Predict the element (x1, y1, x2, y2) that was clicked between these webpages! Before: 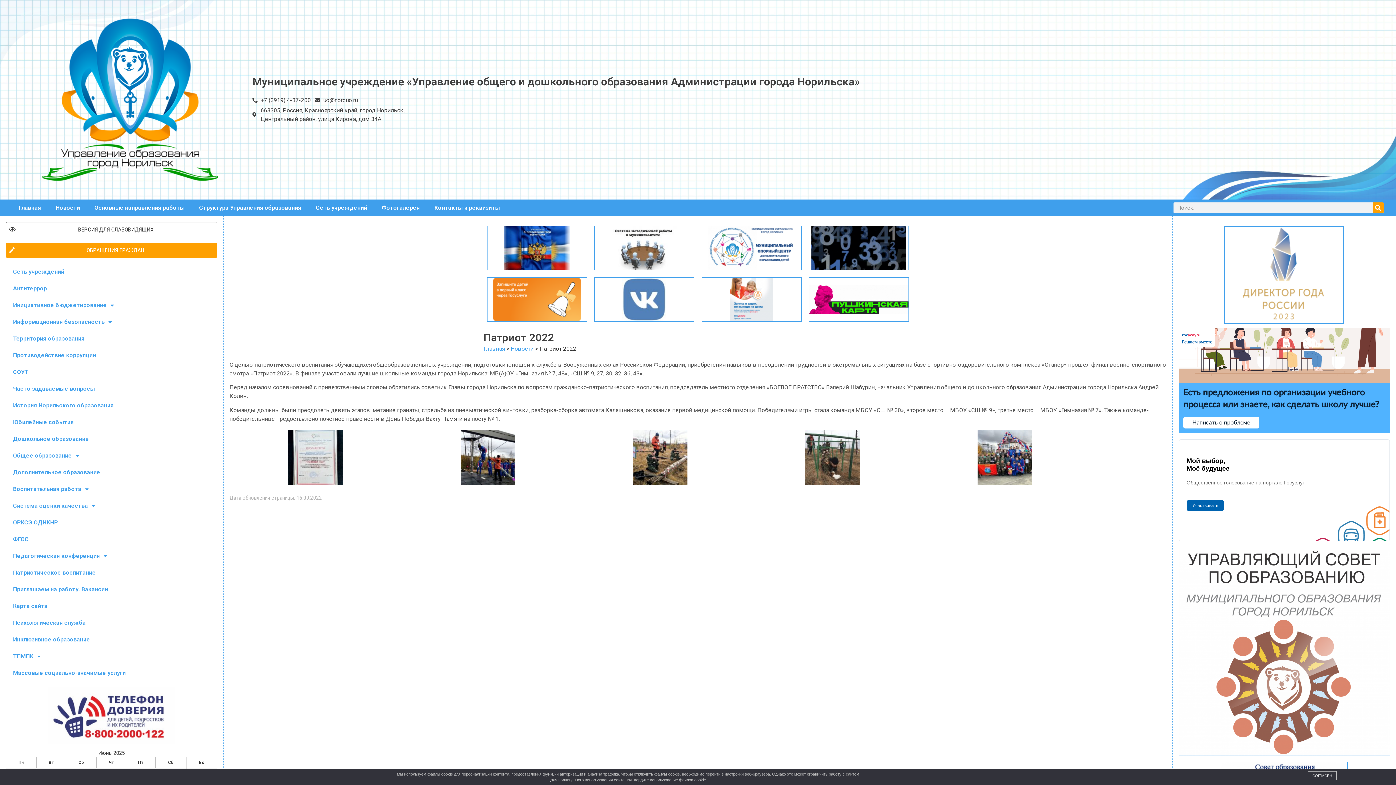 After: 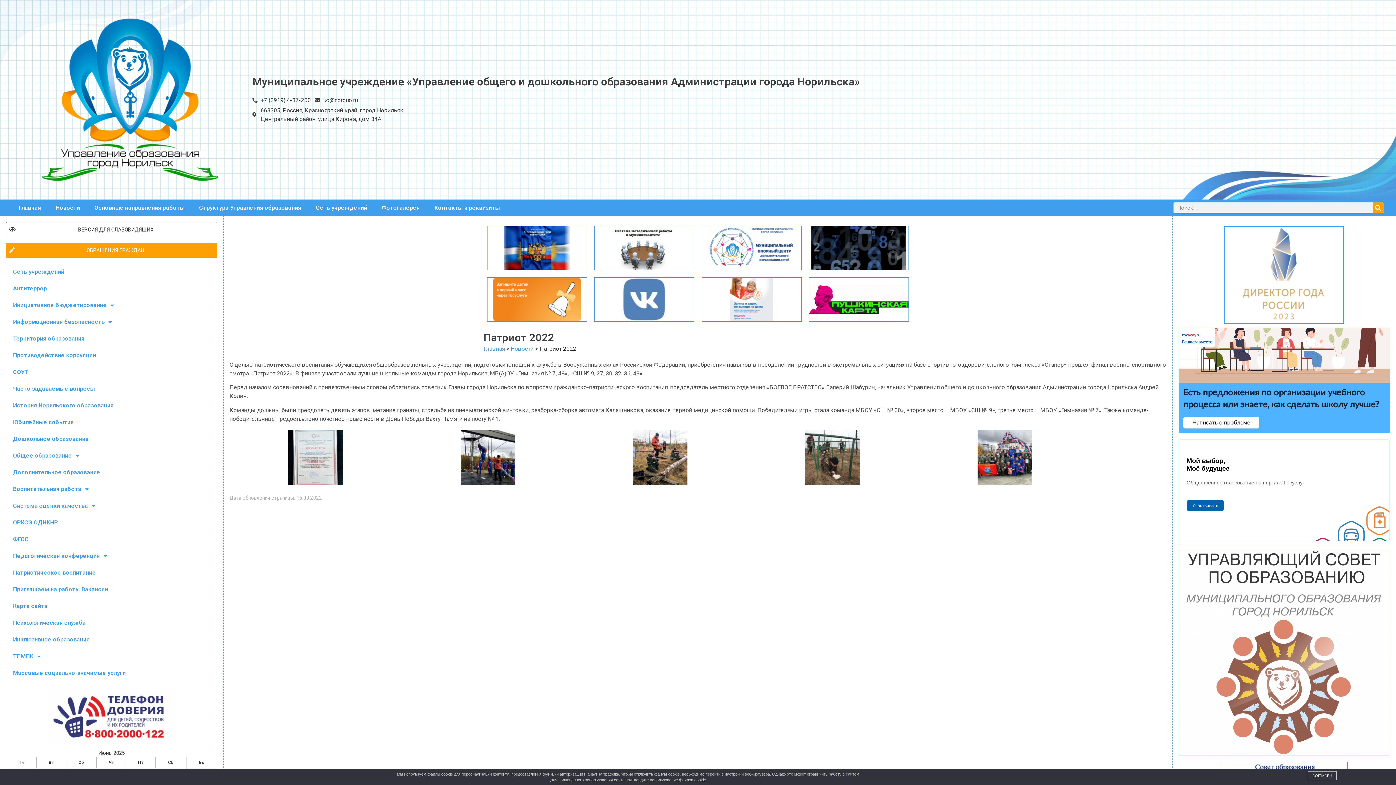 Action: bbox: (315, 95, 357, 104) label: uo@norduo.ru